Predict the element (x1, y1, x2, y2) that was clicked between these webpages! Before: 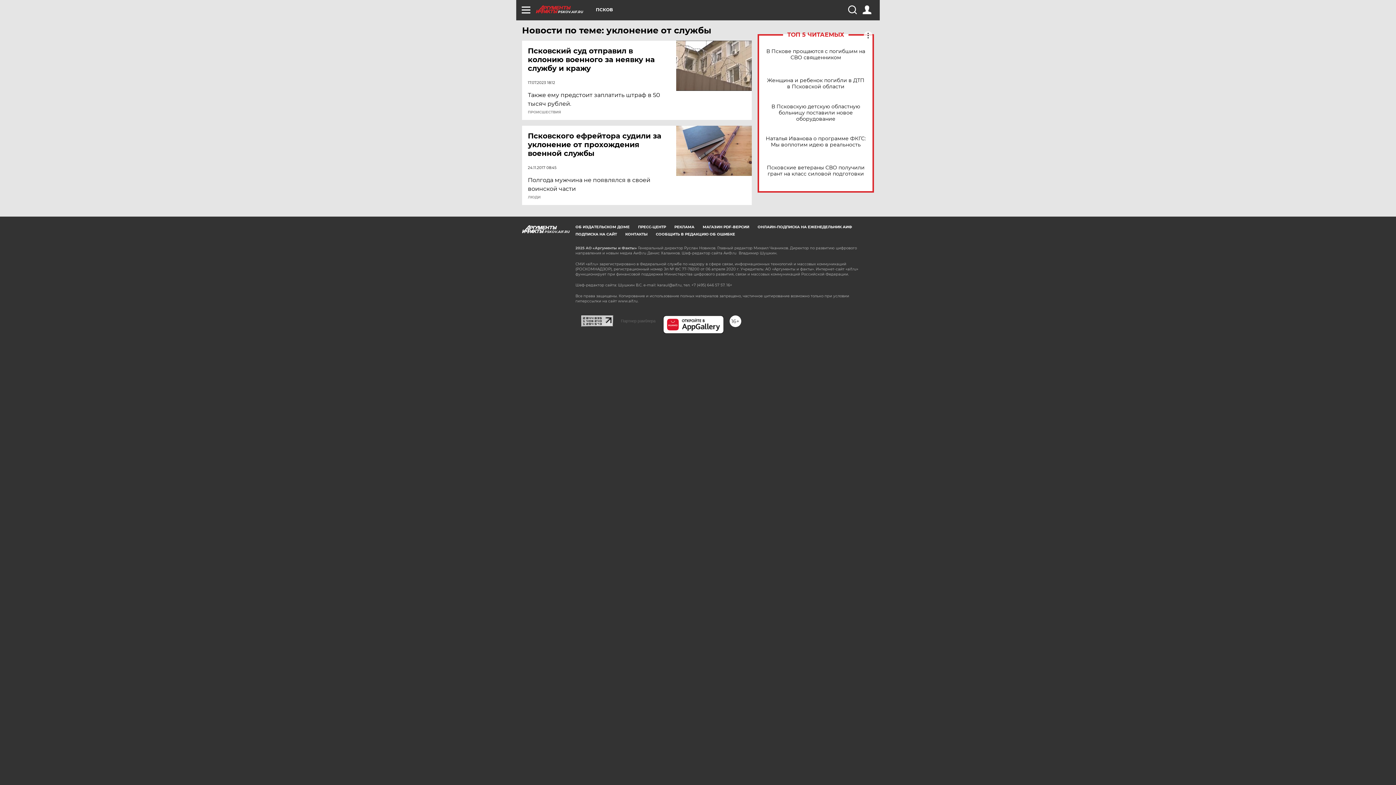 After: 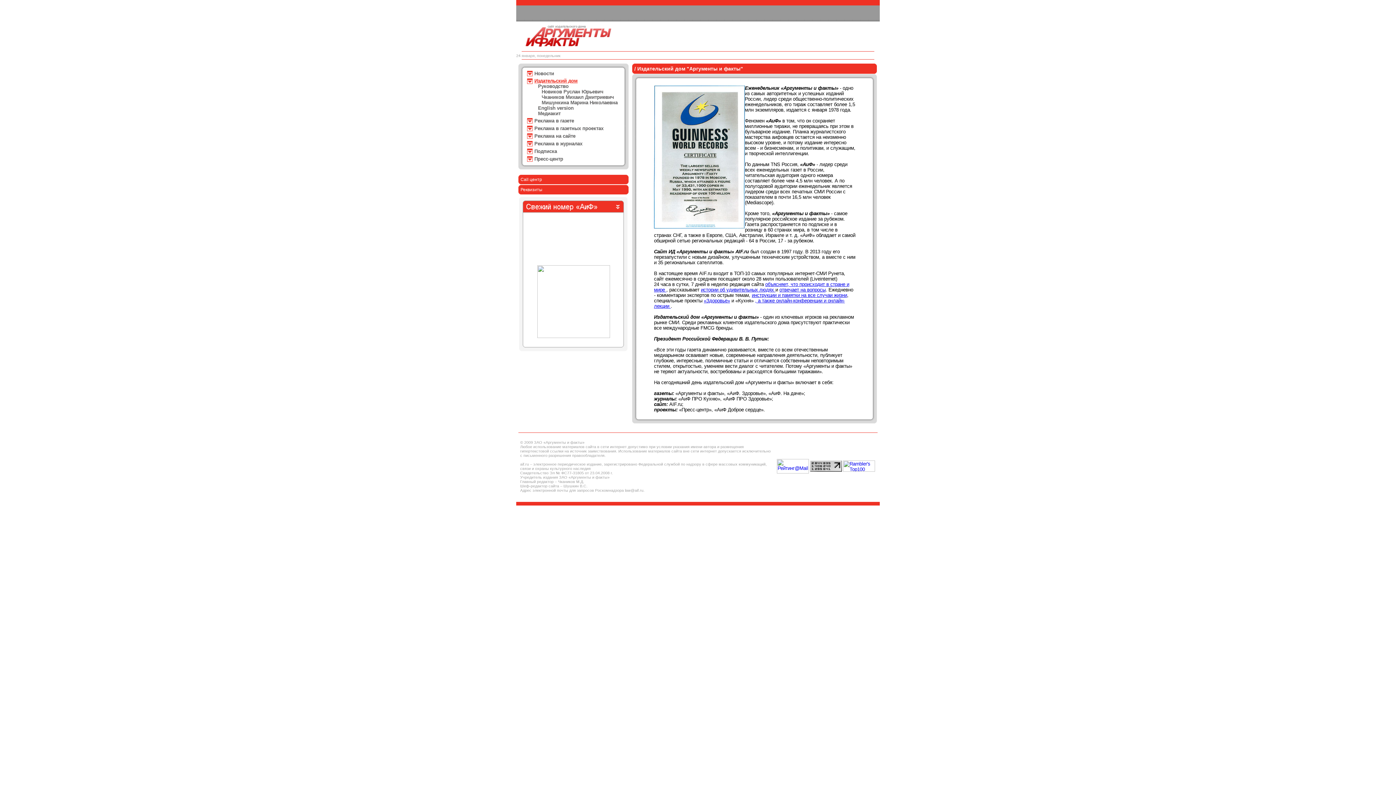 Action: label: ОБ ИЗДАТЕЛЬСКОМ ДОМЕ bbox: (575, 224, 629, 229)